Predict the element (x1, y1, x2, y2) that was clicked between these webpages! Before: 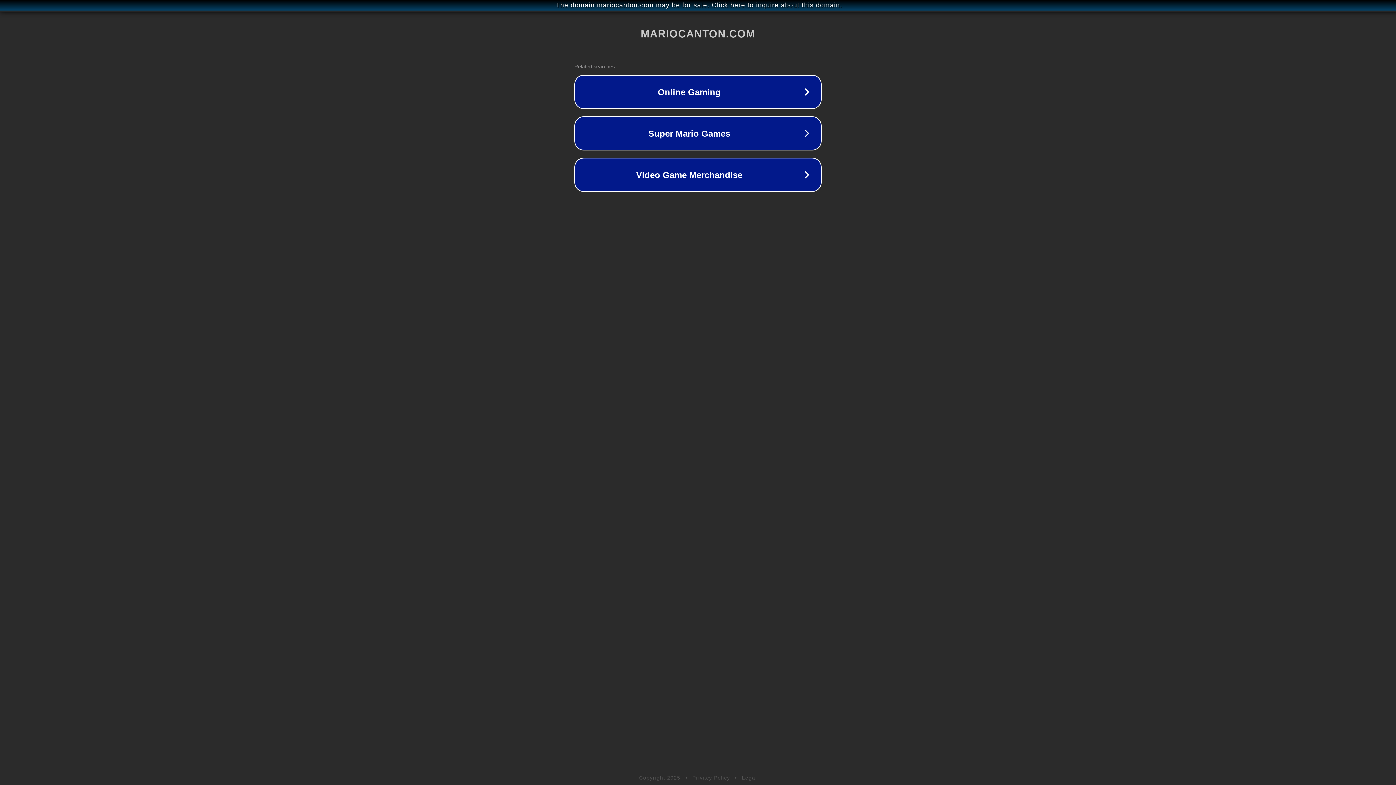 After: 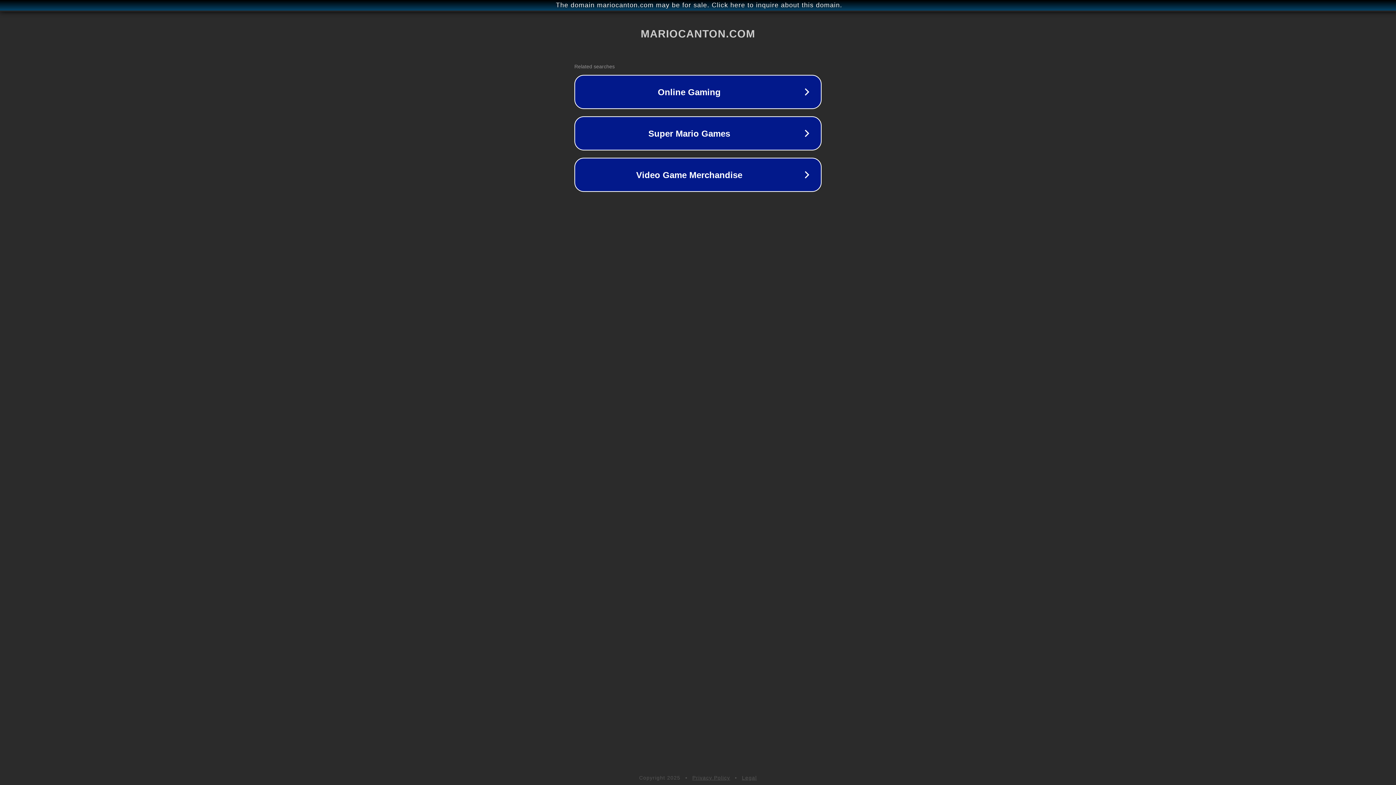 Action: bbox: (742, 775, 757, 781) label: Legal